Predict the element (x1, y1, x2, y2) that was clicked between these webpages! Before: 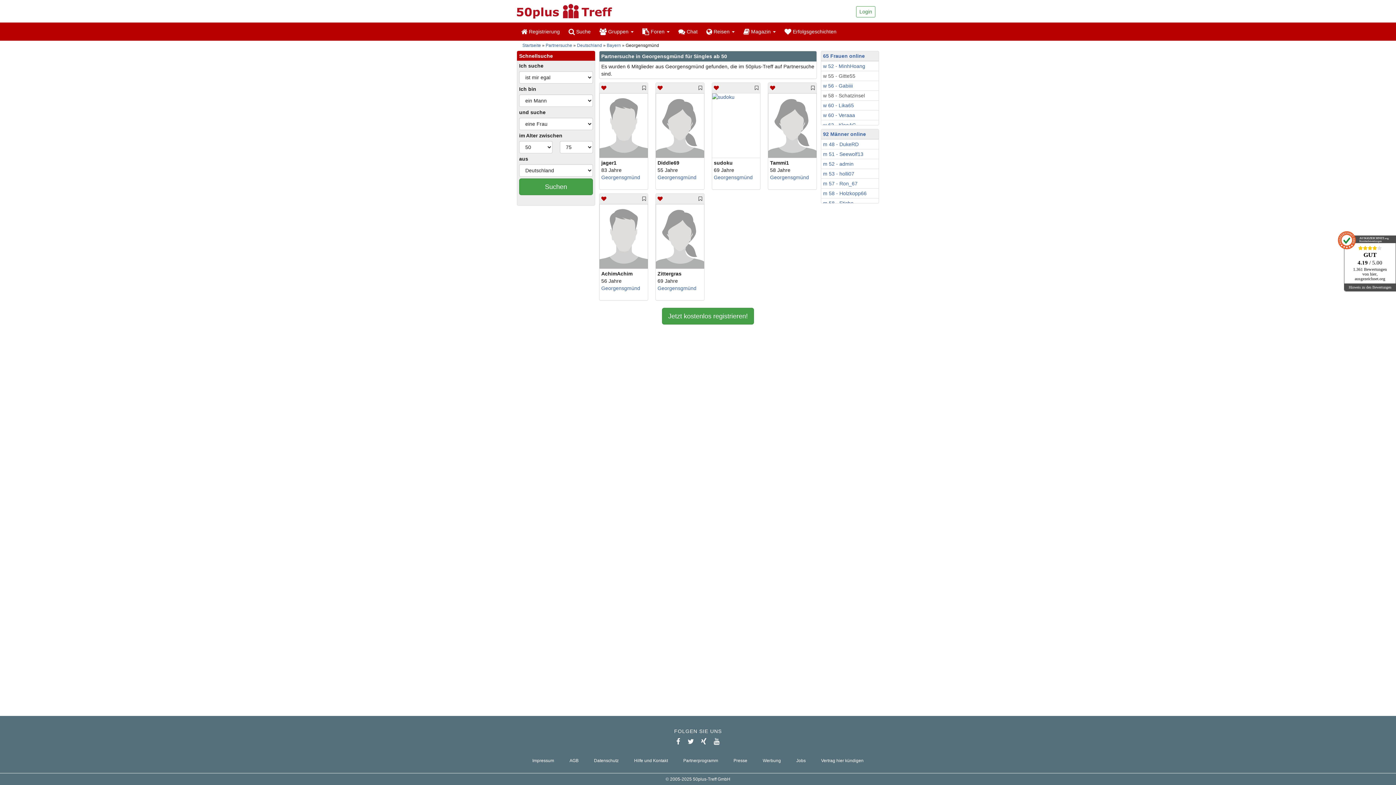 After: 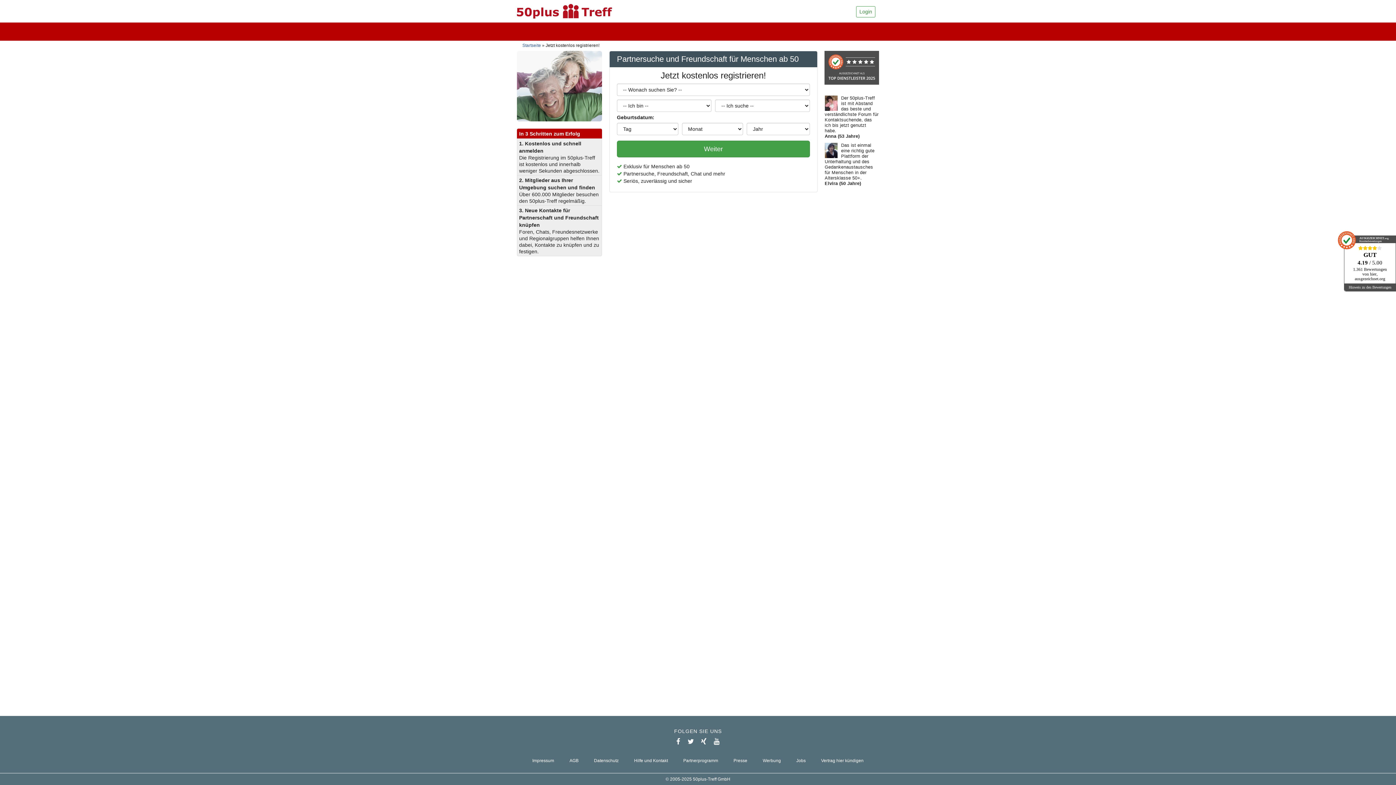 Action: bbox: (599, 93, 647, 157)